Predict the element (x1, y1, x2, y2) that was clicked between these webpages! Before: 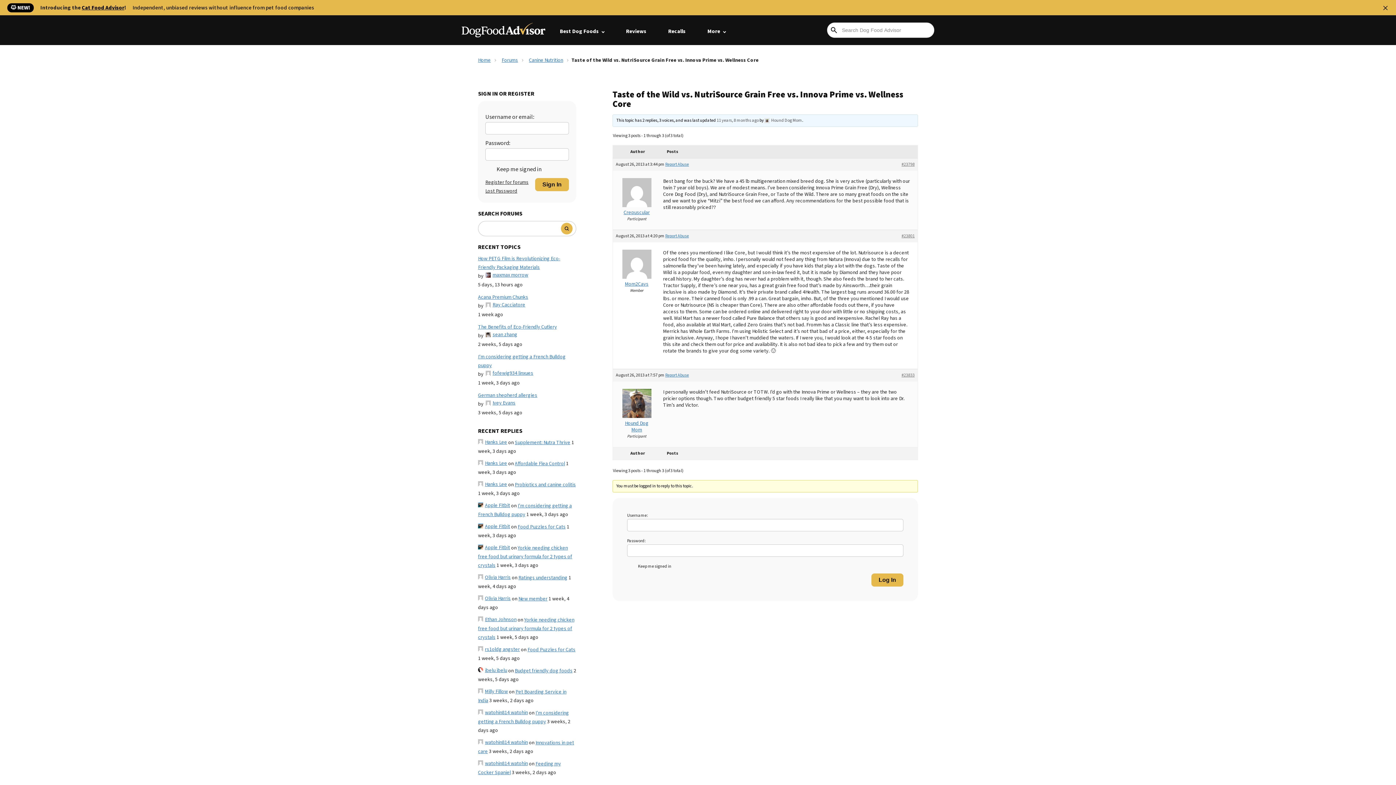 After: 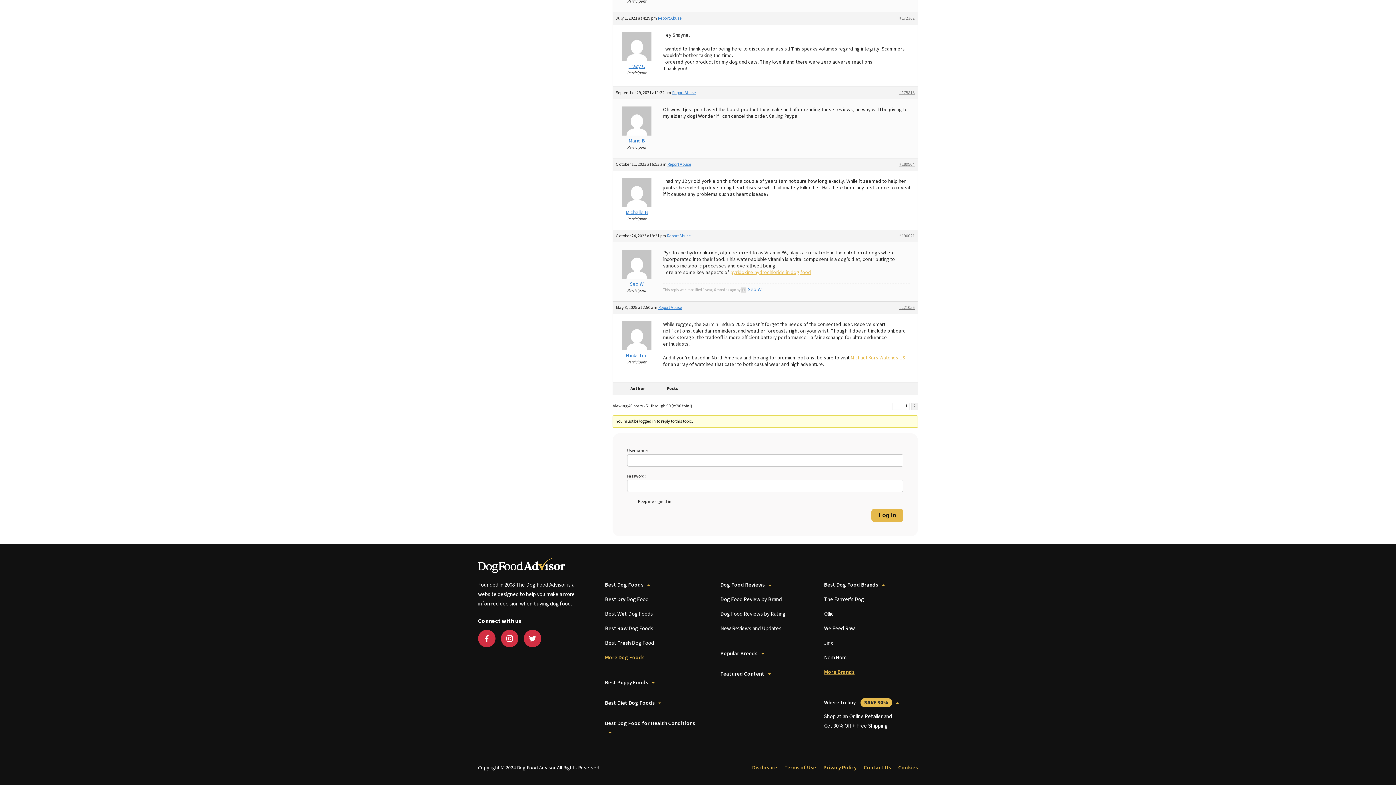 Action: label: Supplement: Nutra Thrive bbox: (514, 439, 570, 446)